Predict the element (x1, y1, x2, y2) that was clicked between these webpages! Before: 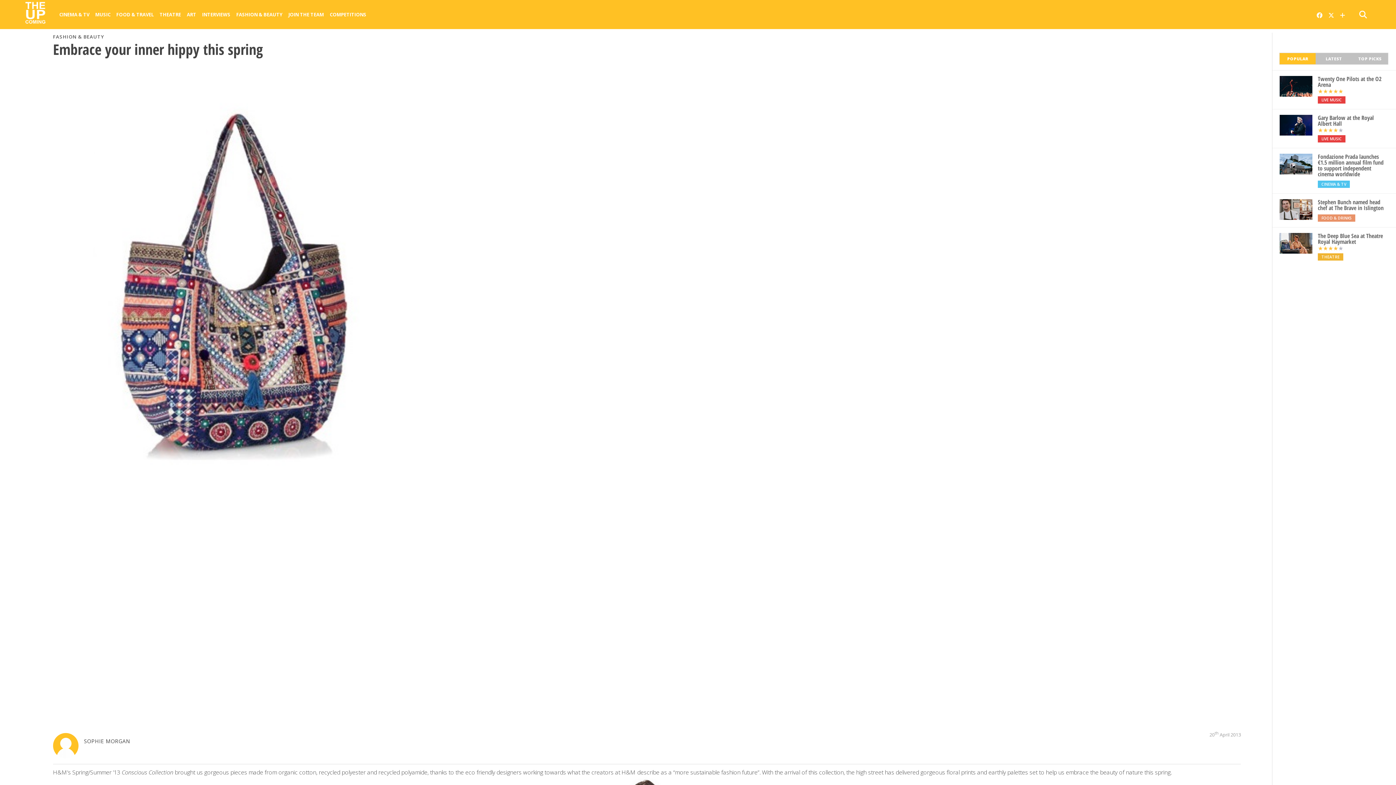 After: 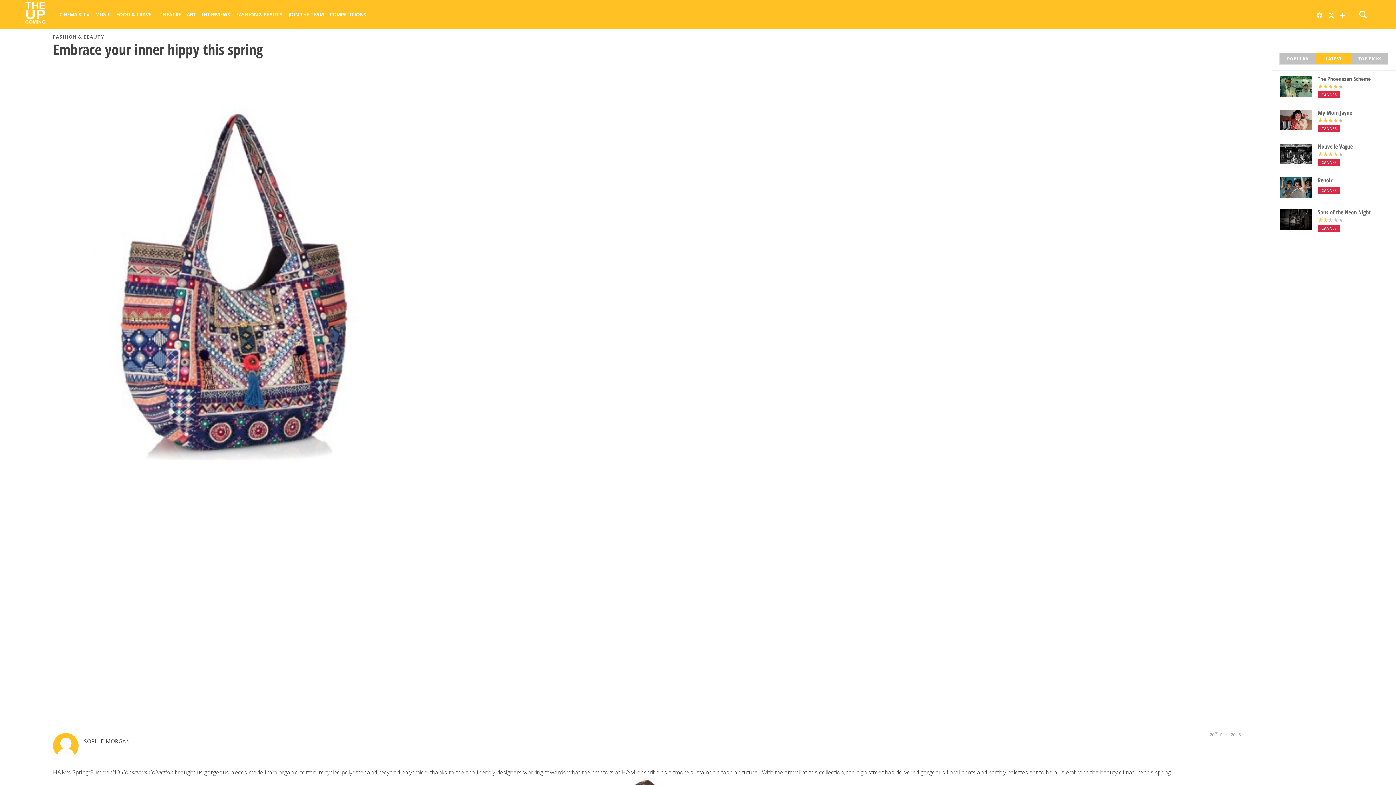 Action: bbox: (1316, 53, 1352, 64) label: LATEST